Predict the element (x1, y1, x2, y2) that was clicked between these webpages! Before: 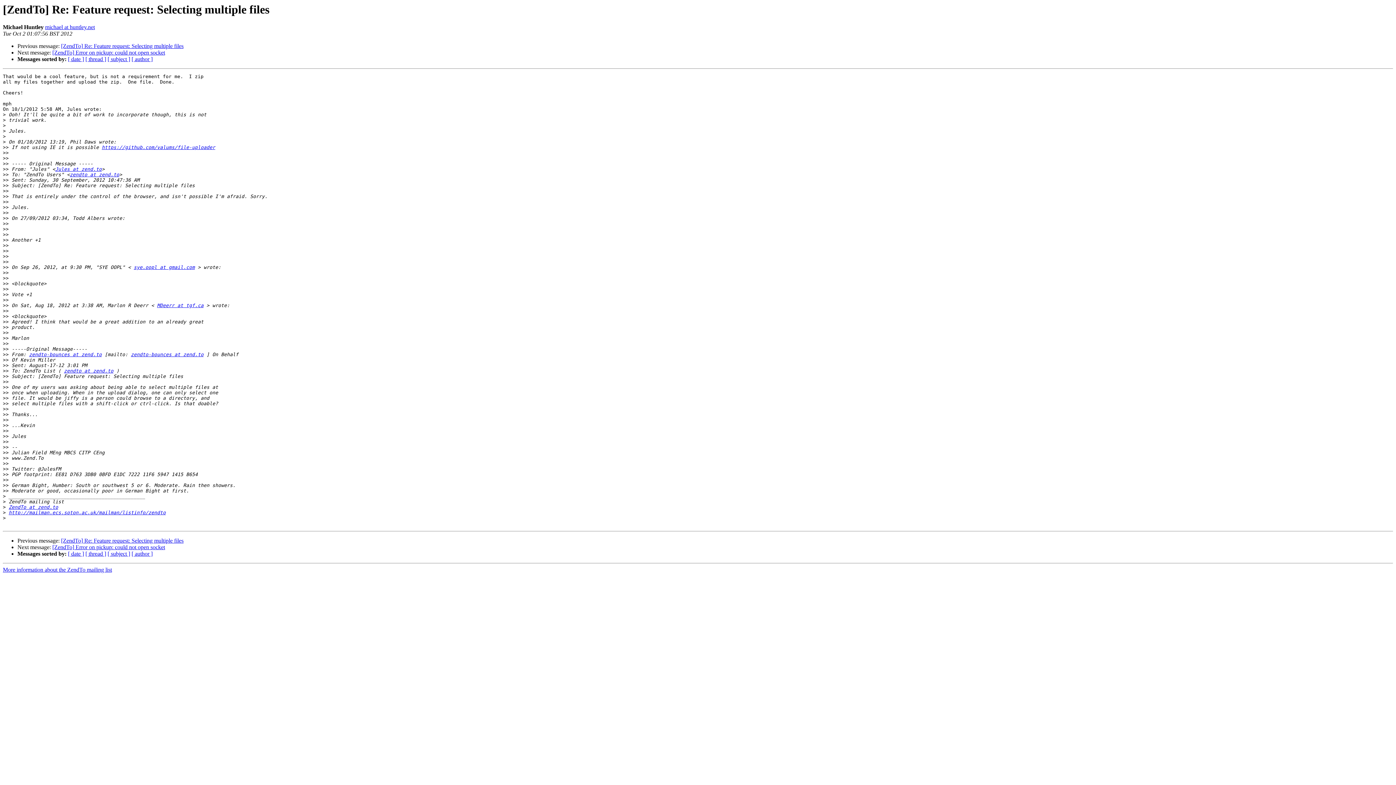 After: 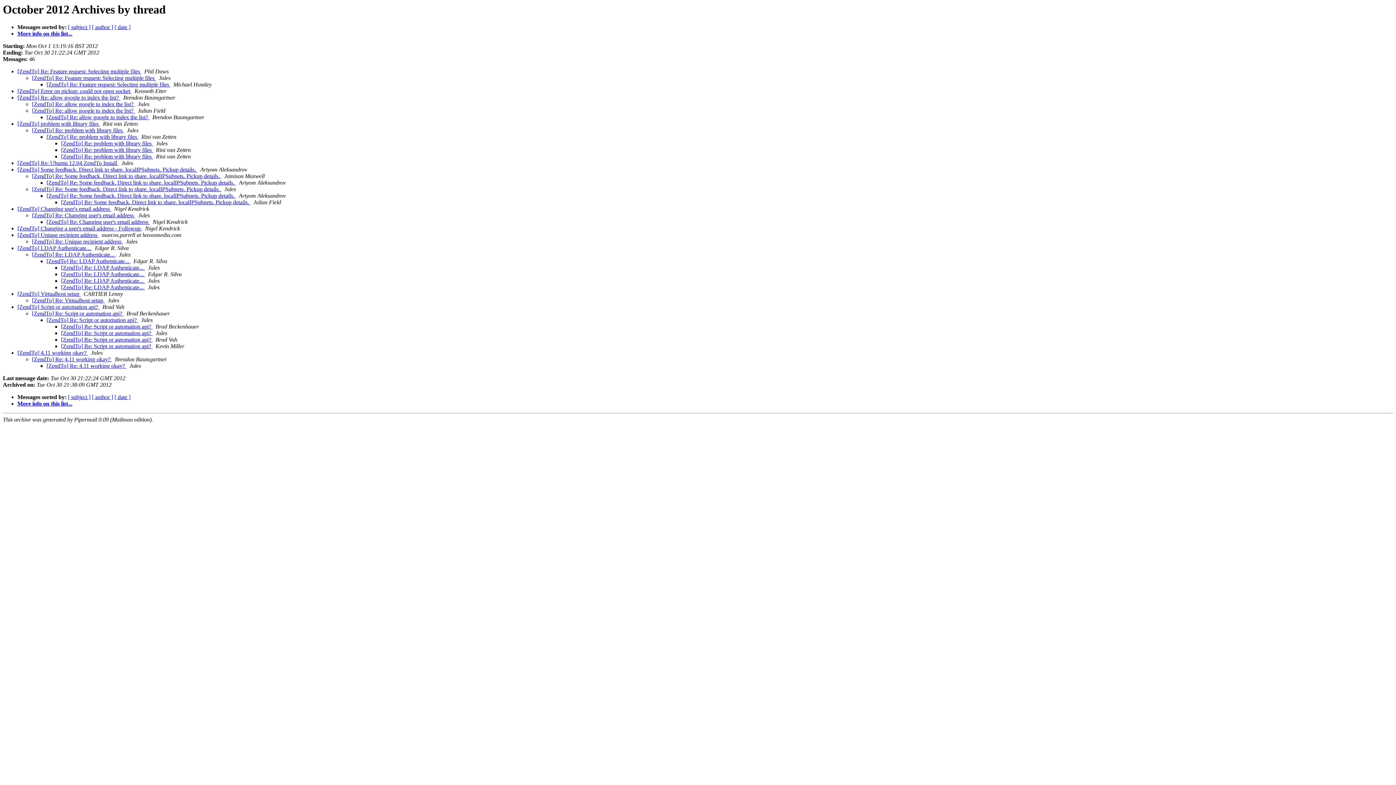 Action: label: [ thread ] bbox: (85, 551, 106, 557)